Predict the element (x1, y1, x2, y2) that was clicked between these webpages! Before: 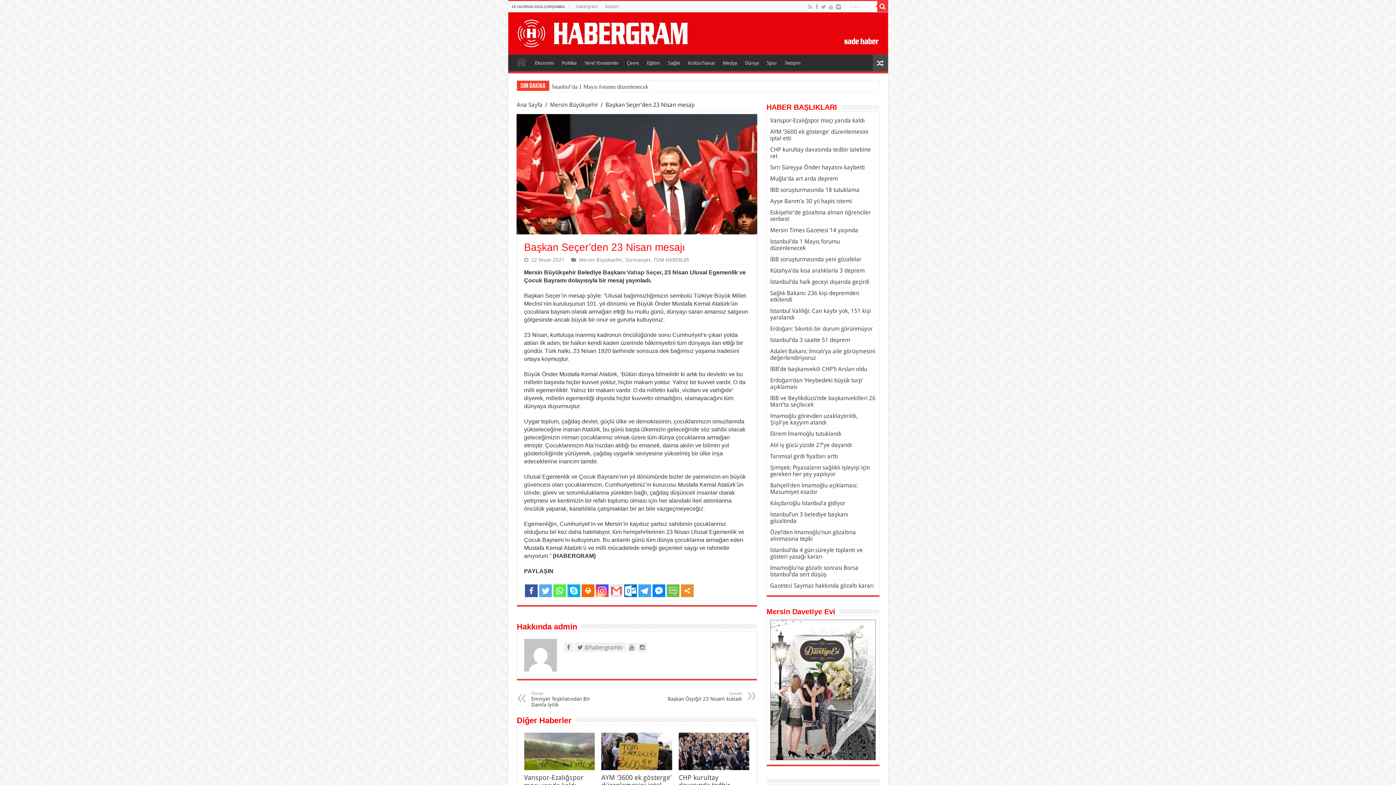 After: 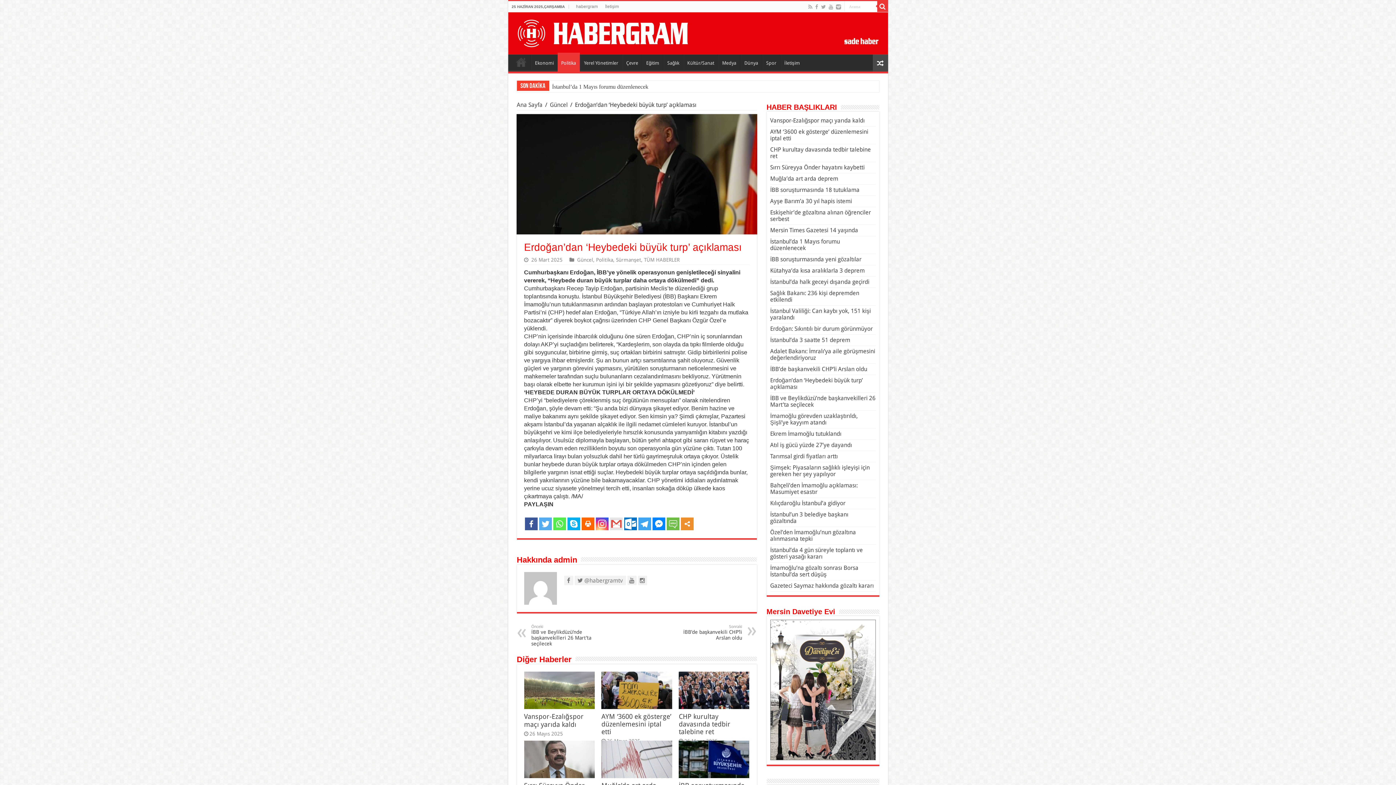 Action: label: Erdoğan’dan ‘Heybedeki büyük turp’ açıklaması bbox: (770, 376, 863, 390)